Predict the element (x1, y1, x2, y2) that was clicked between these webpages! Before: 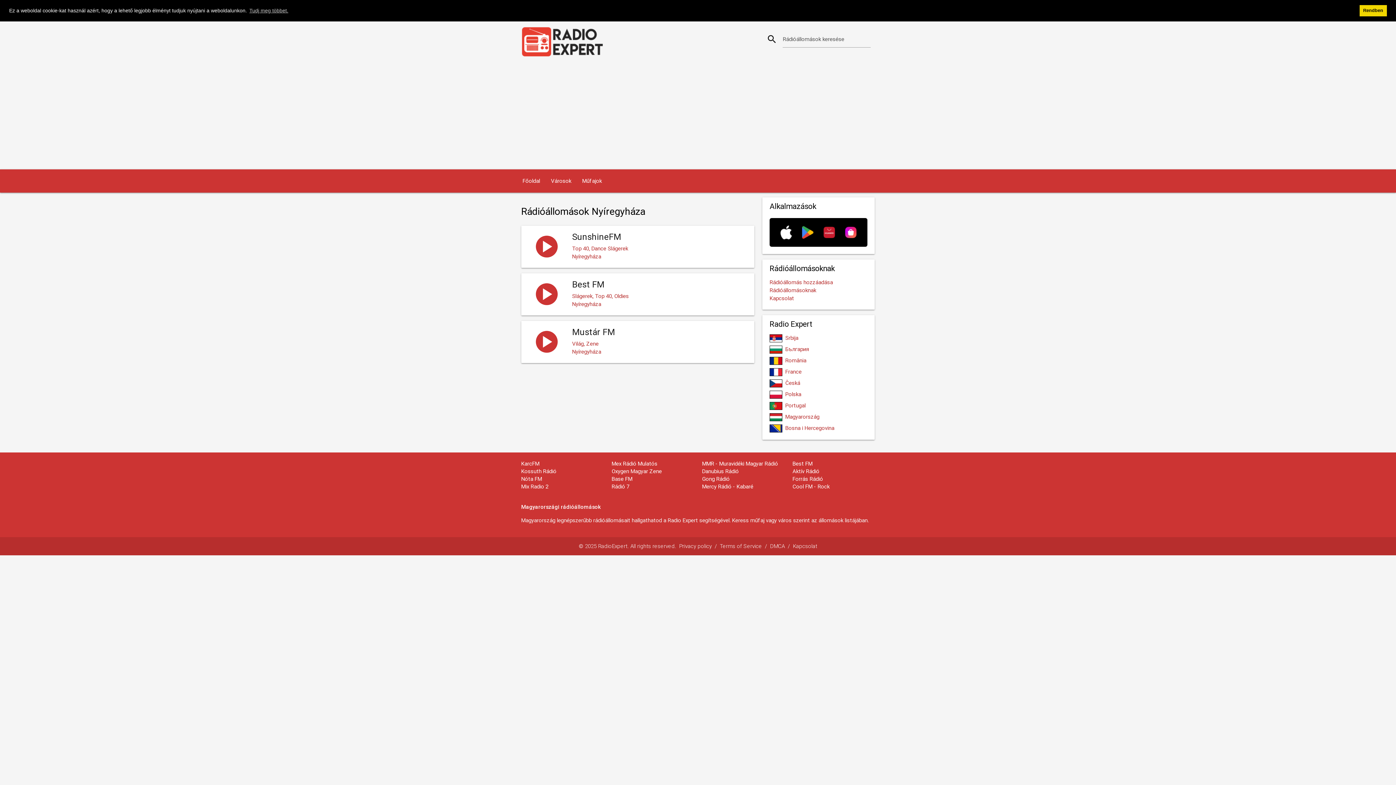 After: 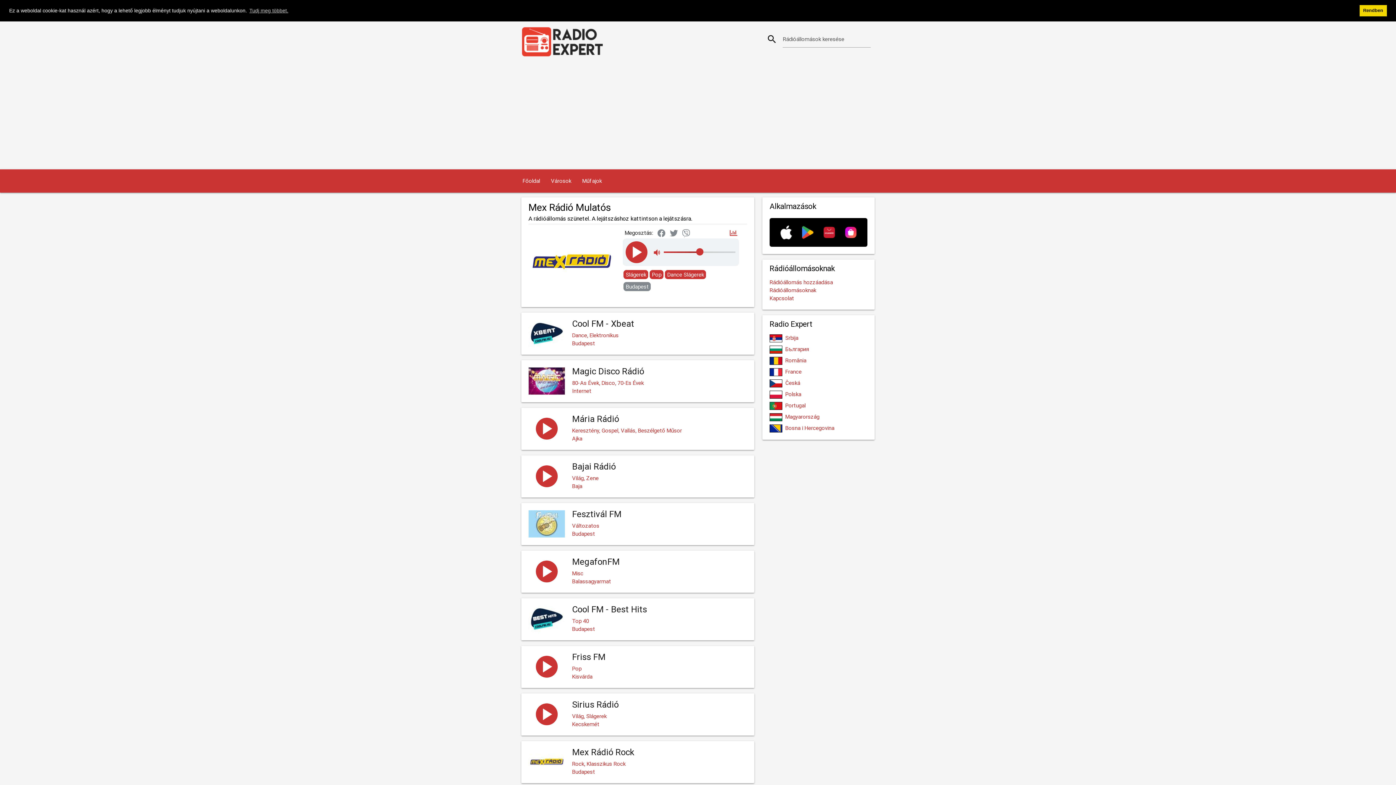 Action: label: Mex Rádió Mulatós bbox: (611, 460, 657, 467)